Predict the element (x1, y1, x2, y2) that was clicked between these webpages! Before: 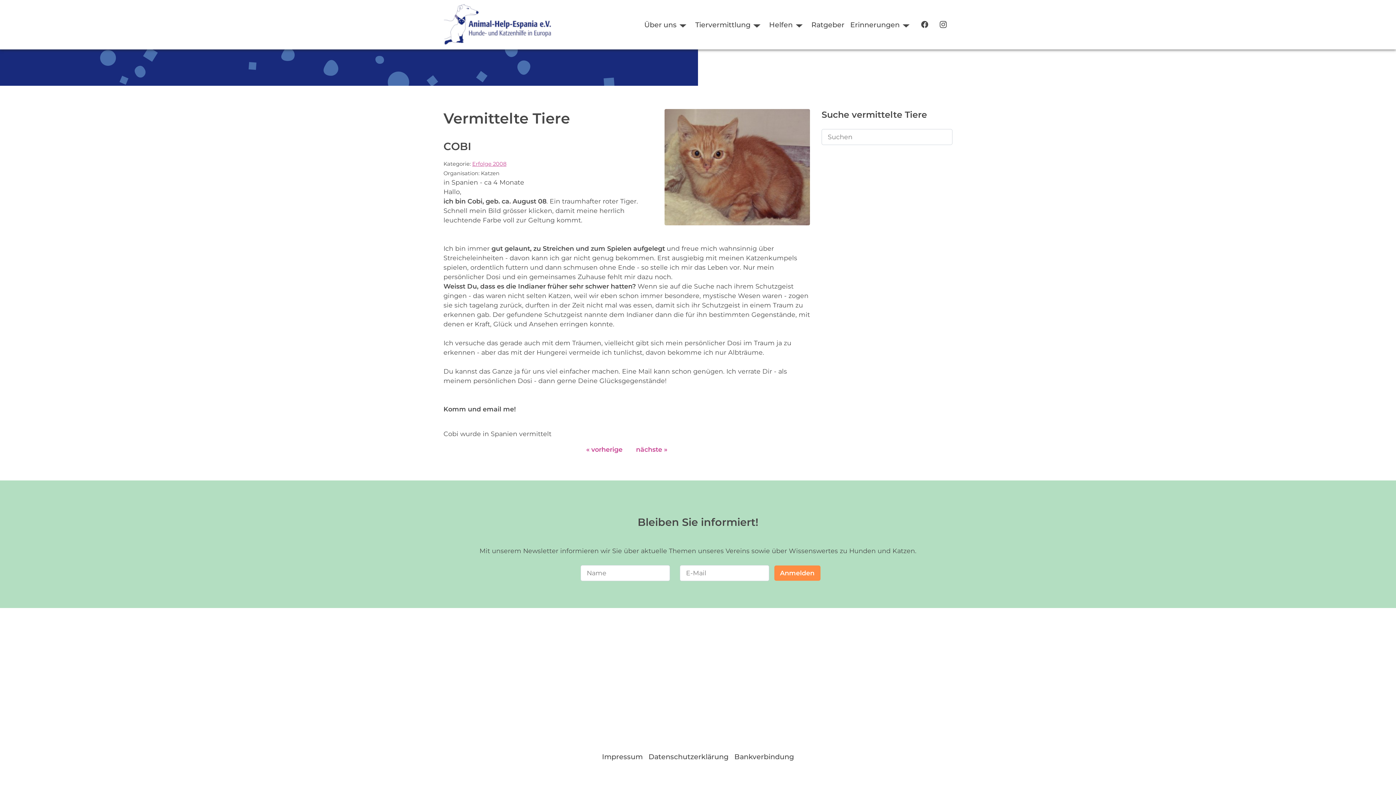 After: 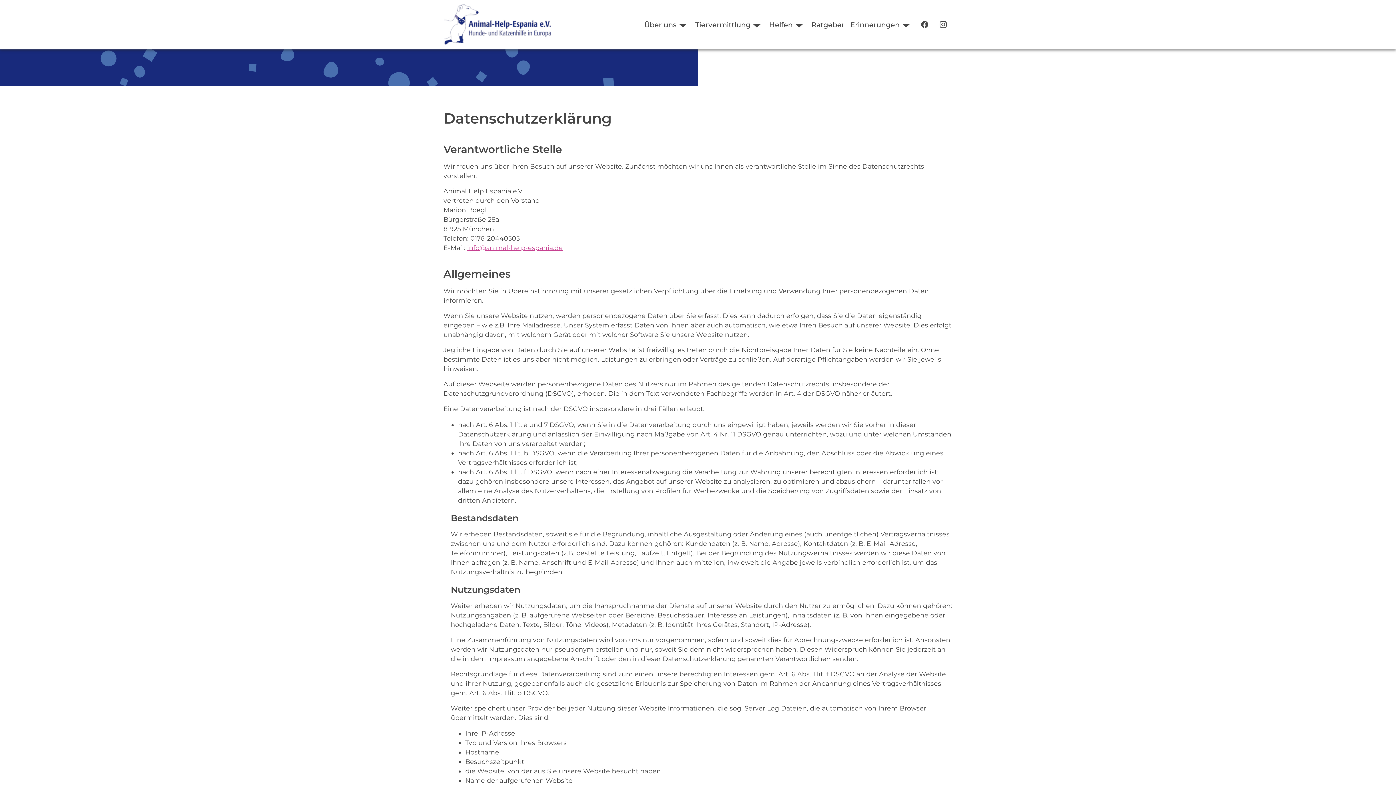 Action: bbox: (648, 749, 728, 765) label: Datenschutzerklärung